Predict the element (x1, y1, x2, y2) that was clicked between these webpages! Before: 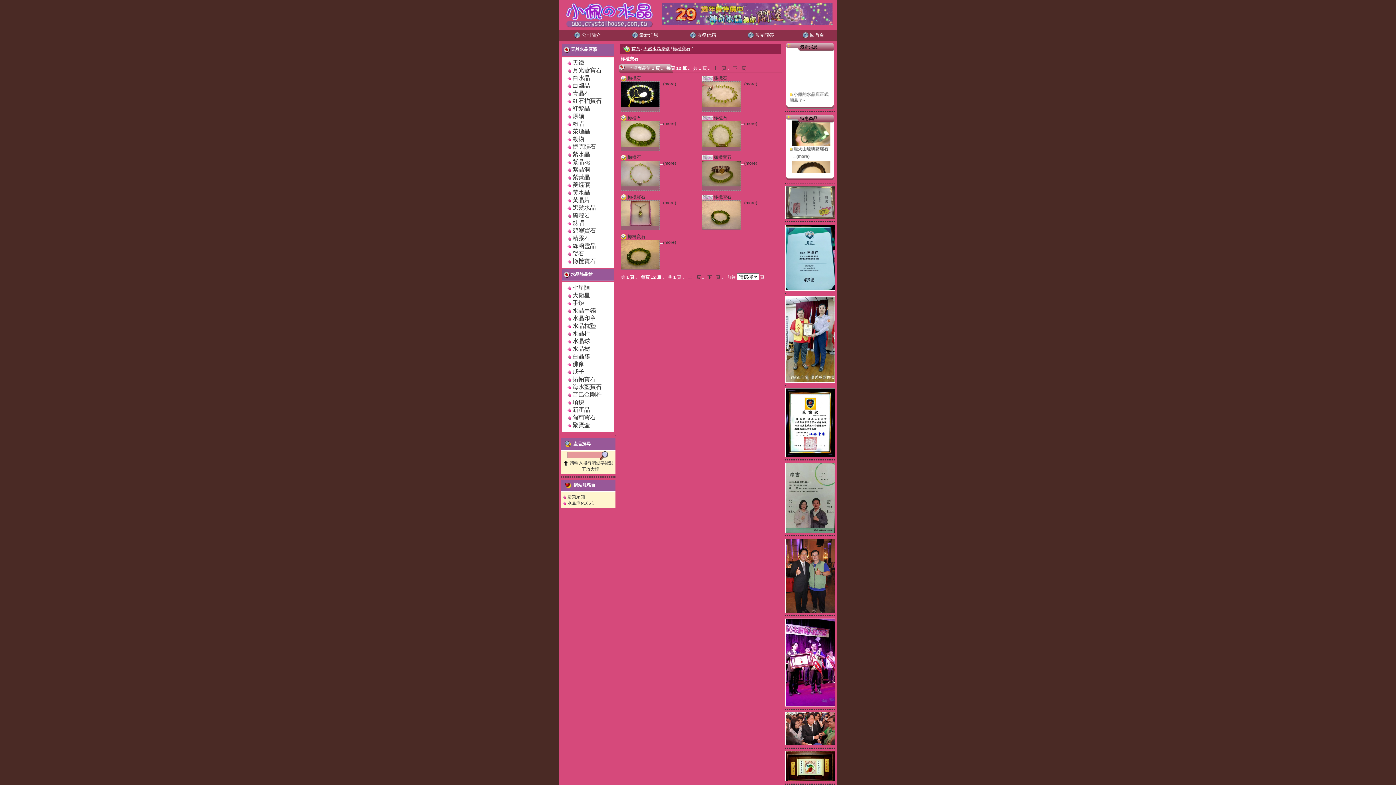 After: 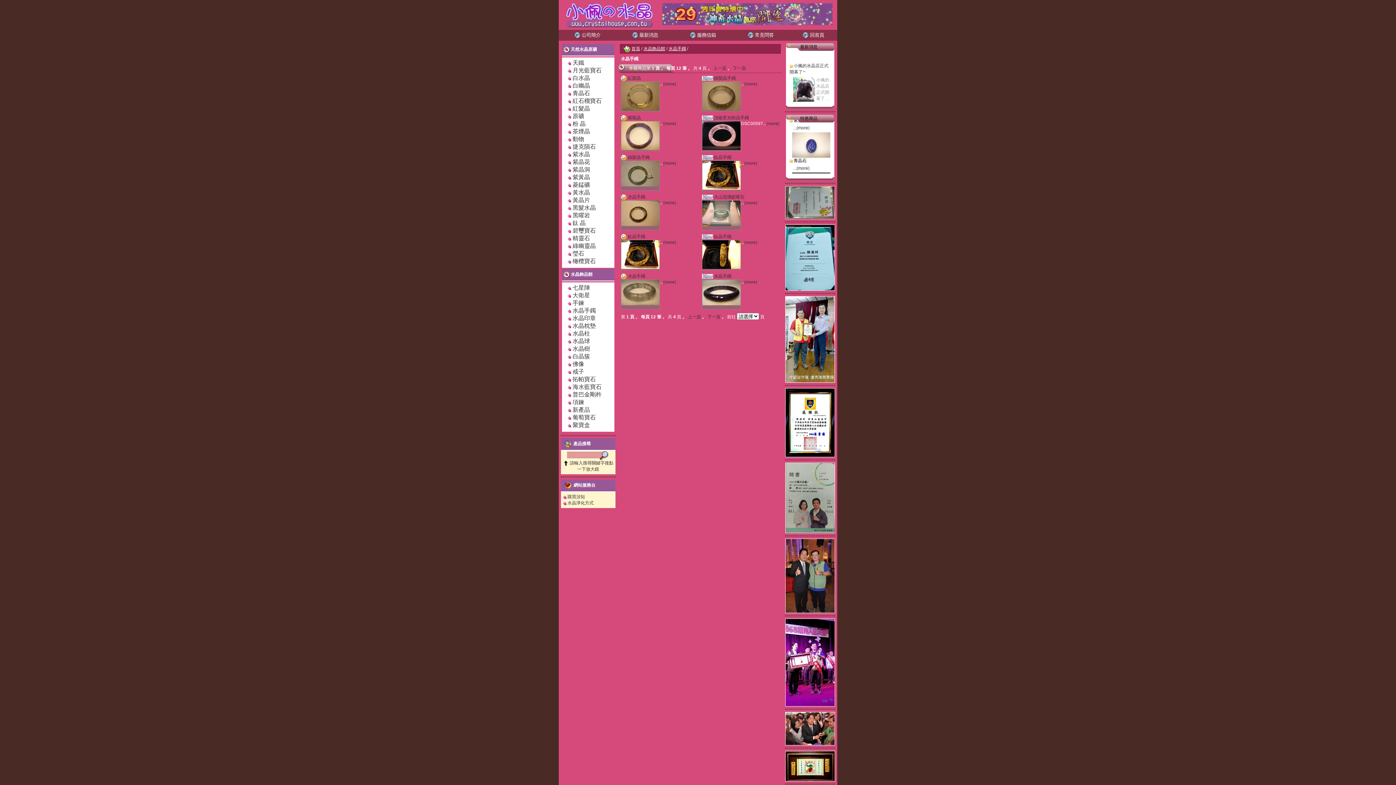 Action: bbox: (572, 307, 596, 313) label: 水晶手鐲